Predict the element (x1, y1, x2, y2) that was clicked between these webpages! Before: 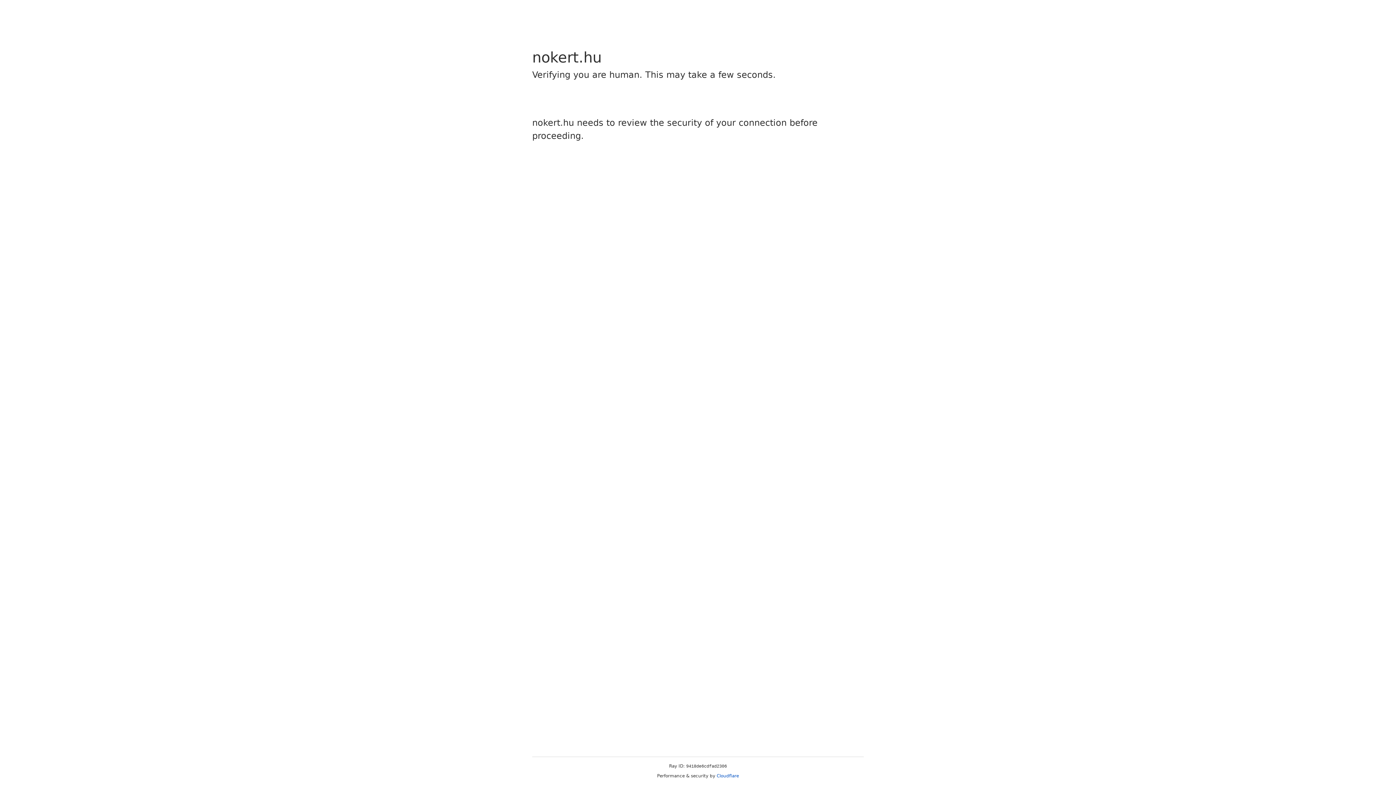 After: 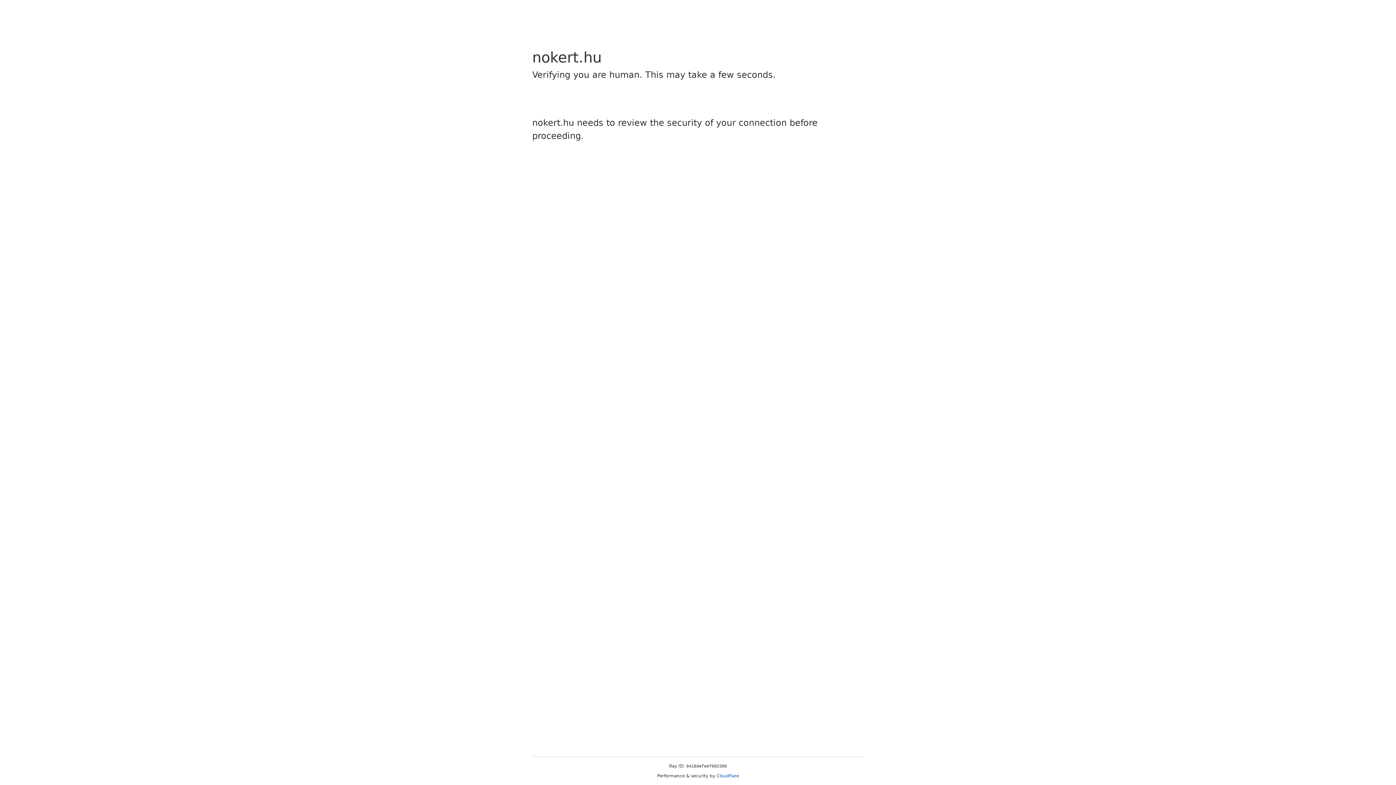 Action: label: Cloudflare bbox: (716, 773, 739, 778)